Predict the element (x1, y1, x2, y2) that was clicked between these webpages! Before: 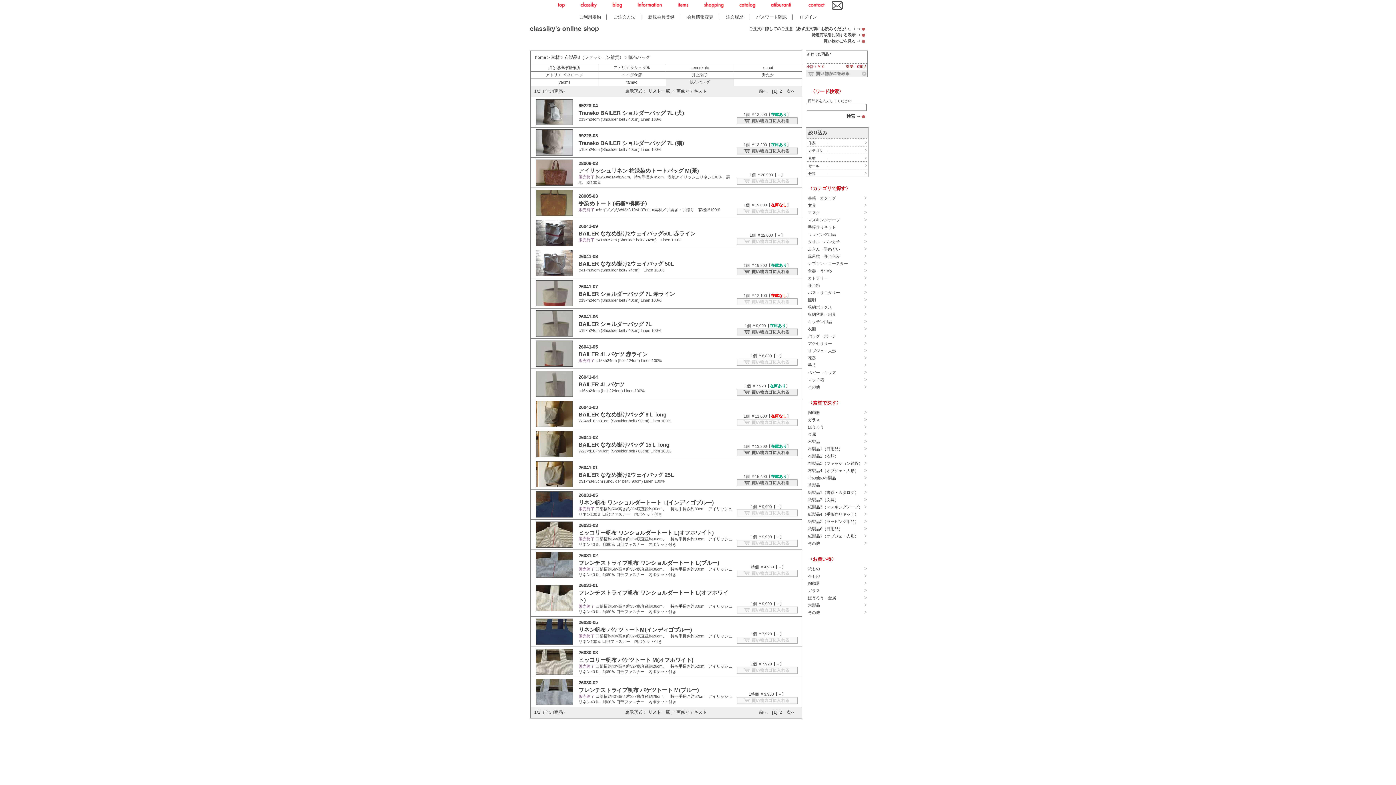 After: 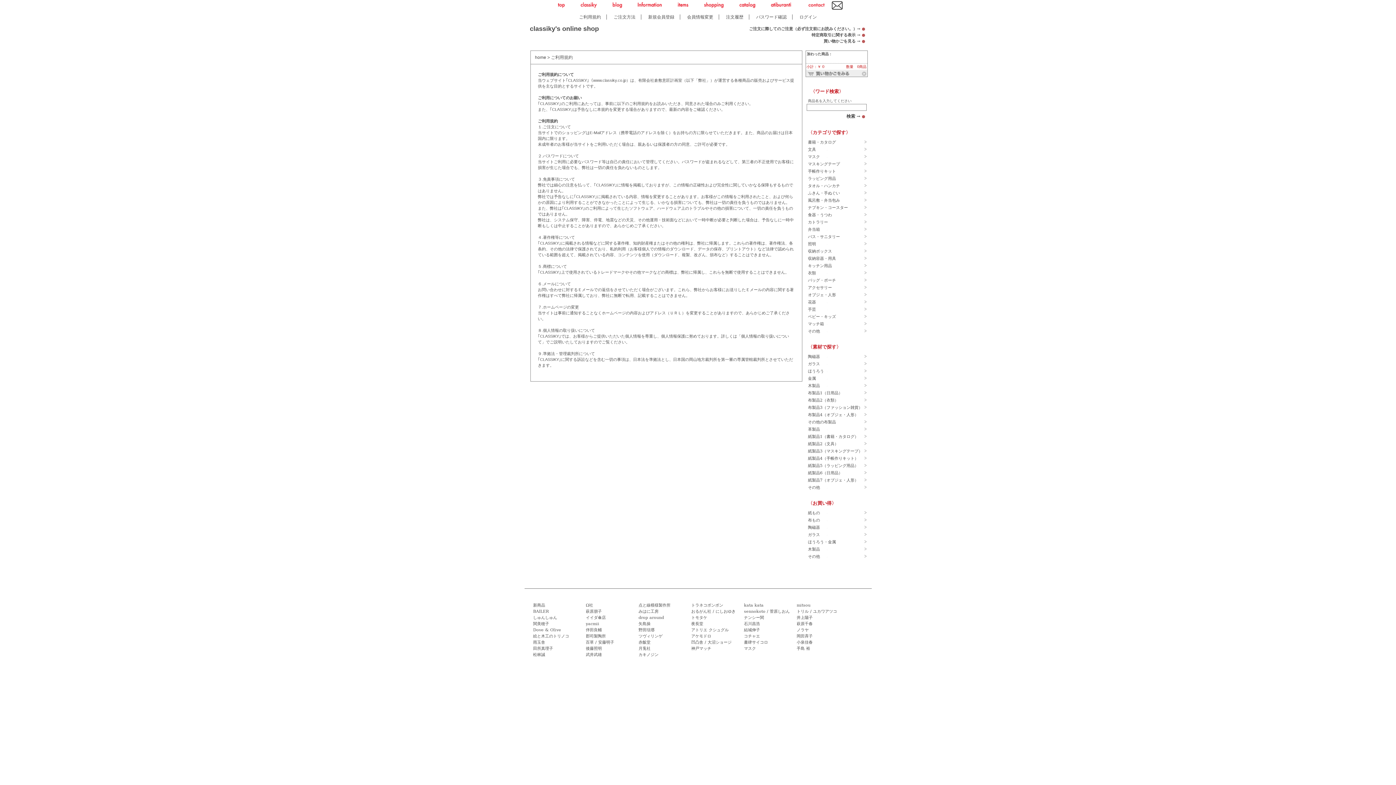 Action: bbox: (579, 14, 601, 19) label: ご利用規約